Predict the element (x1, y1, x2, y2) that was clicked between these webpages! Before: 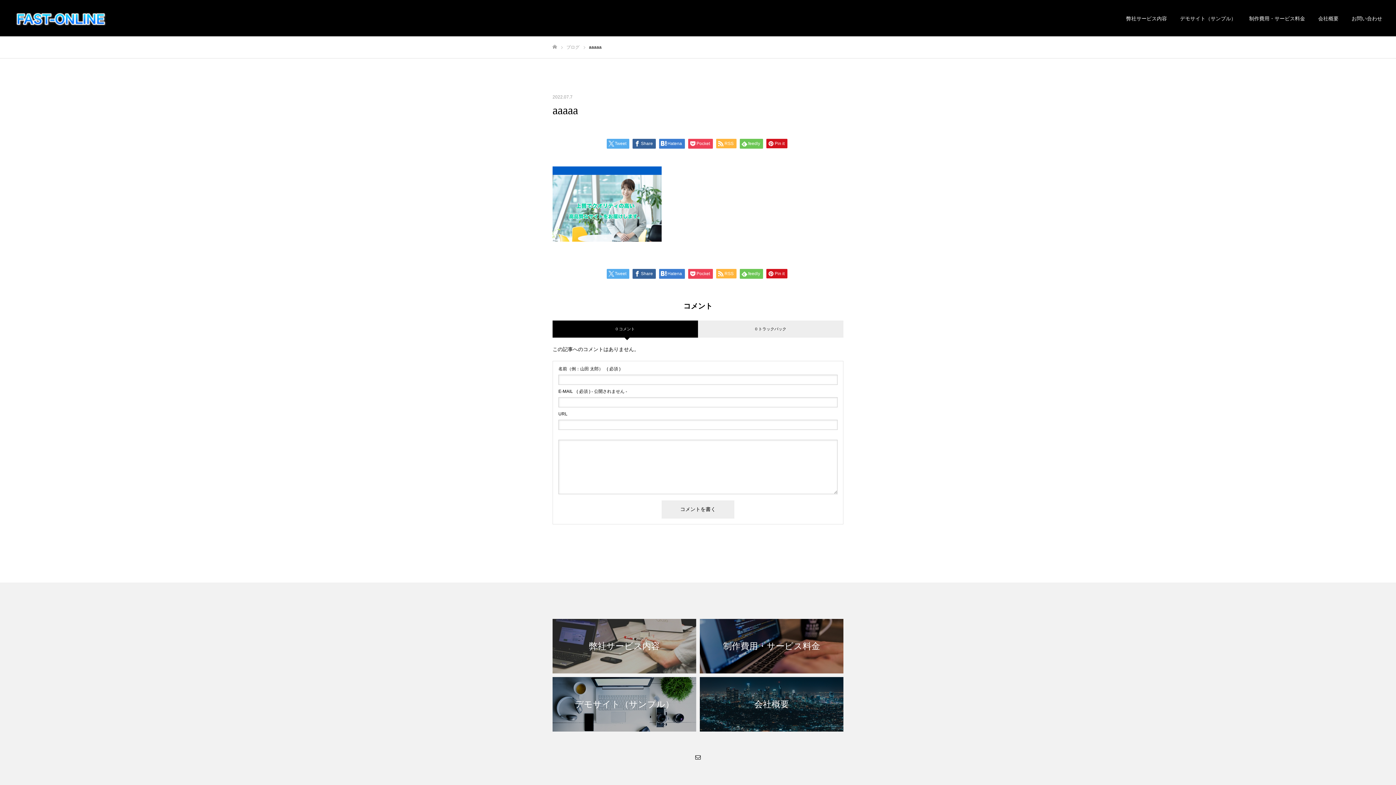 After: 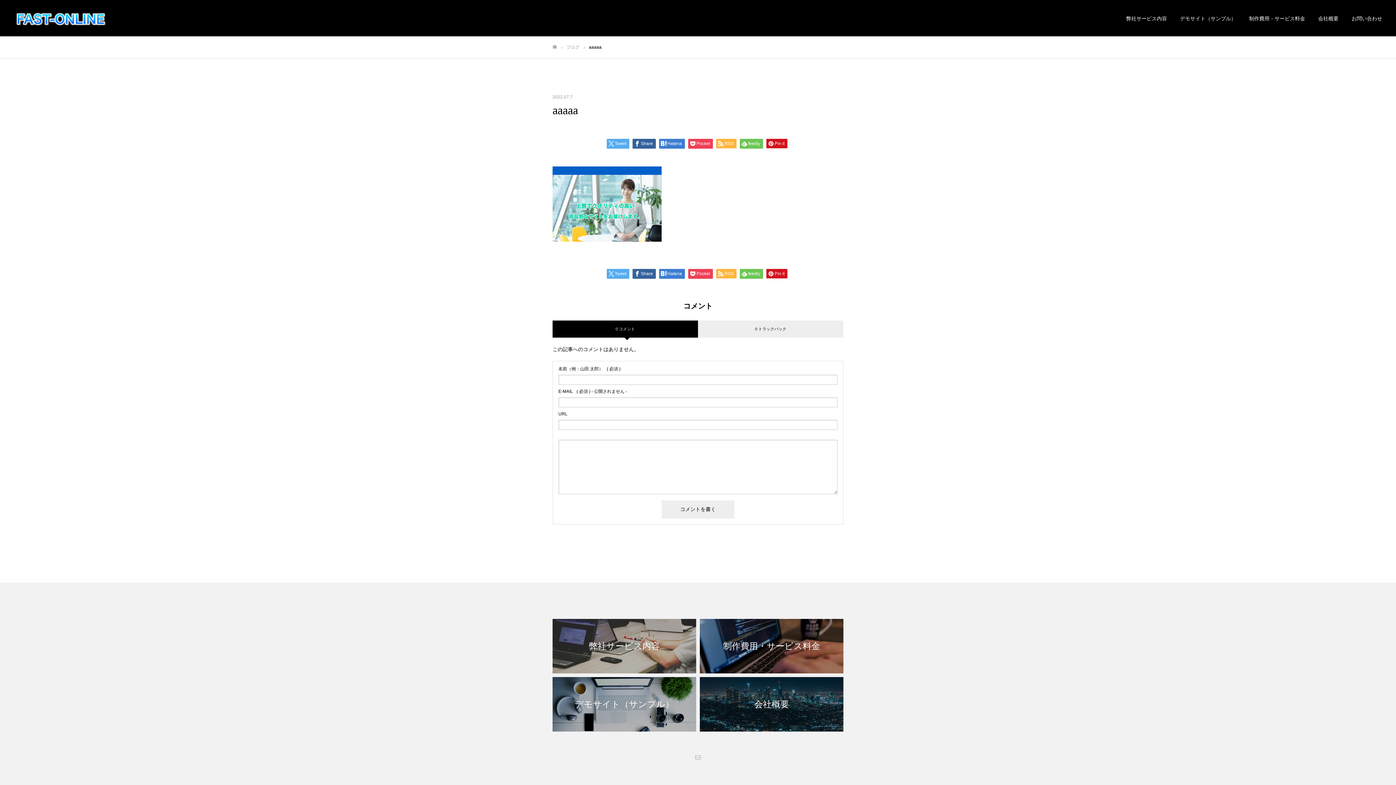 Action: bbox: (694, 753, 701, 761)